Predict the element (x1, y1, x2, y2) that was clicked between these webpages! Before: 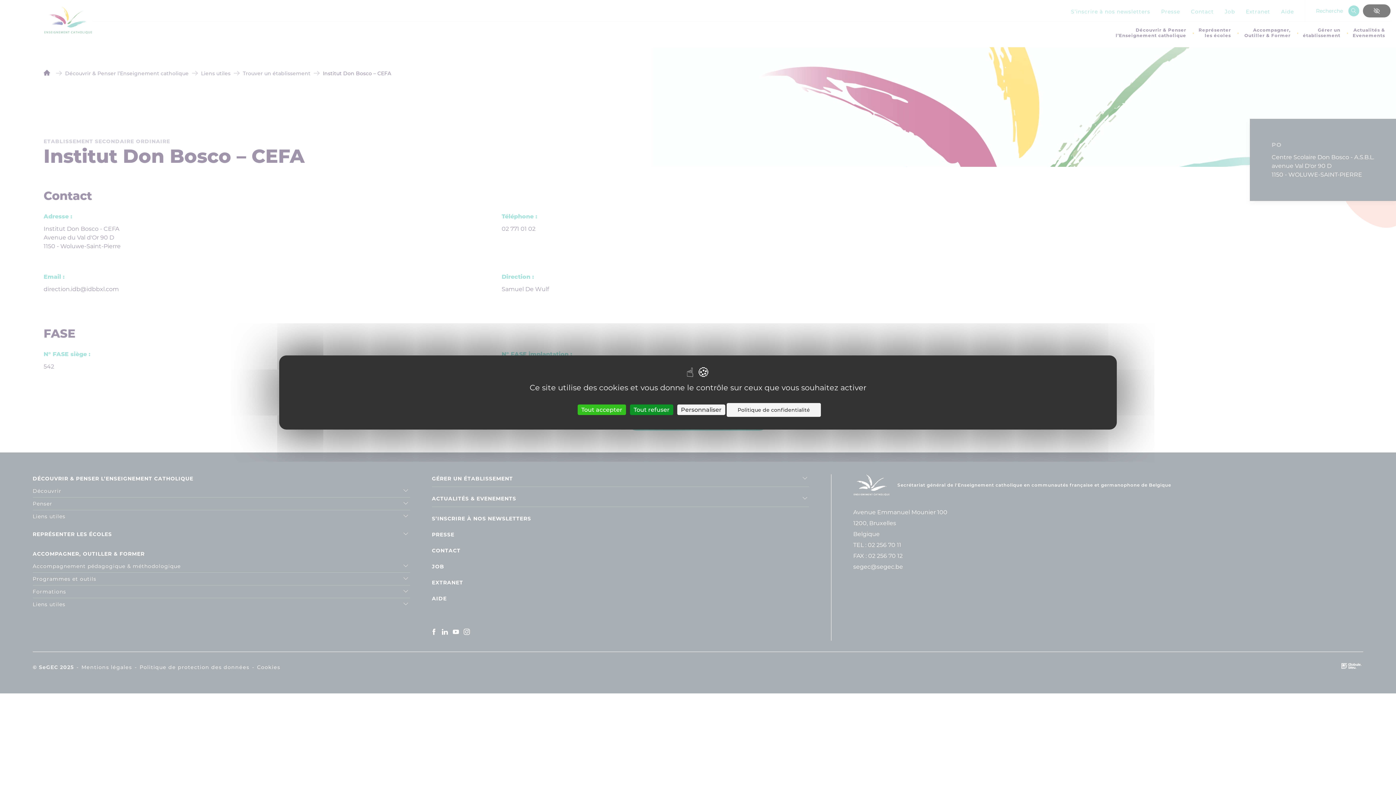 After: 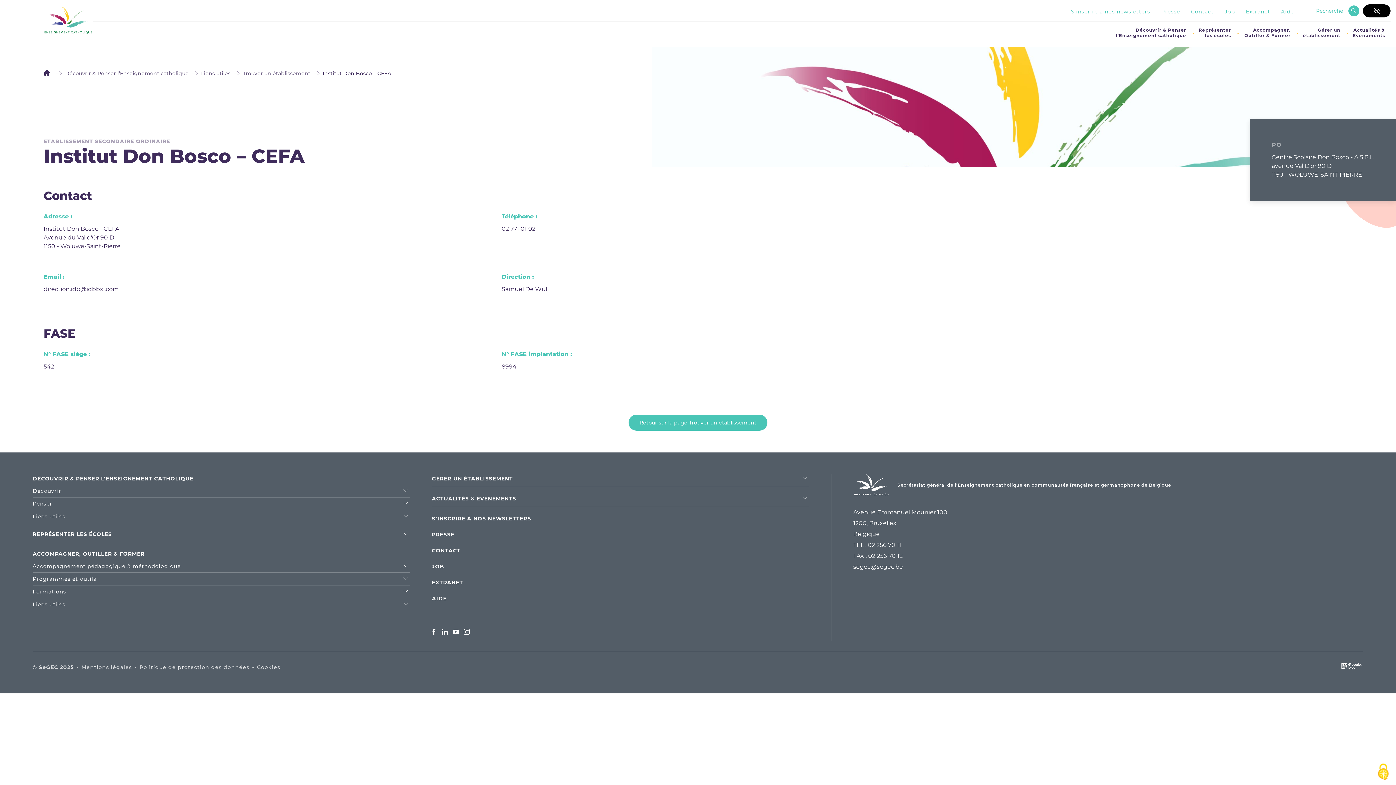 Action: label: Cookies : Tout accepter bbox: (577, 404, 626, 415)